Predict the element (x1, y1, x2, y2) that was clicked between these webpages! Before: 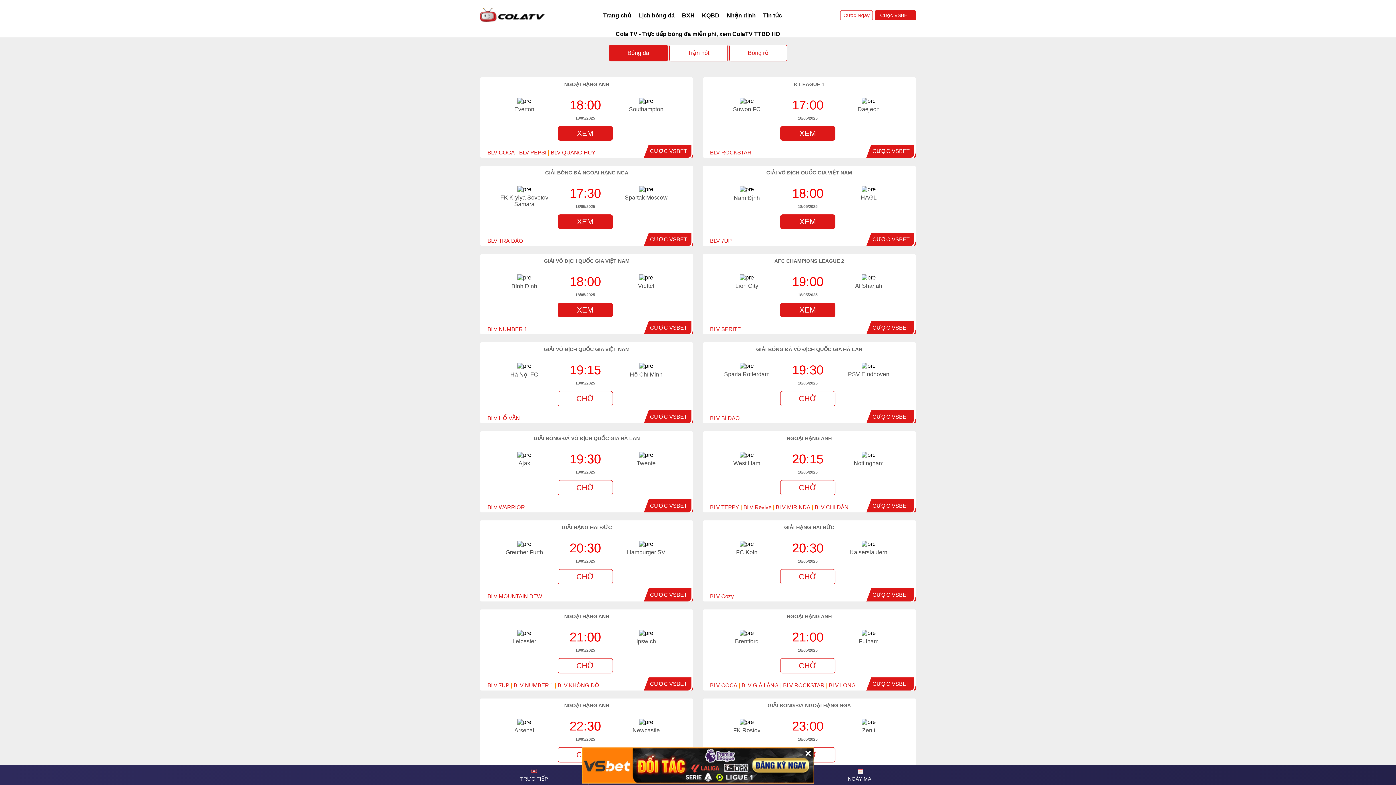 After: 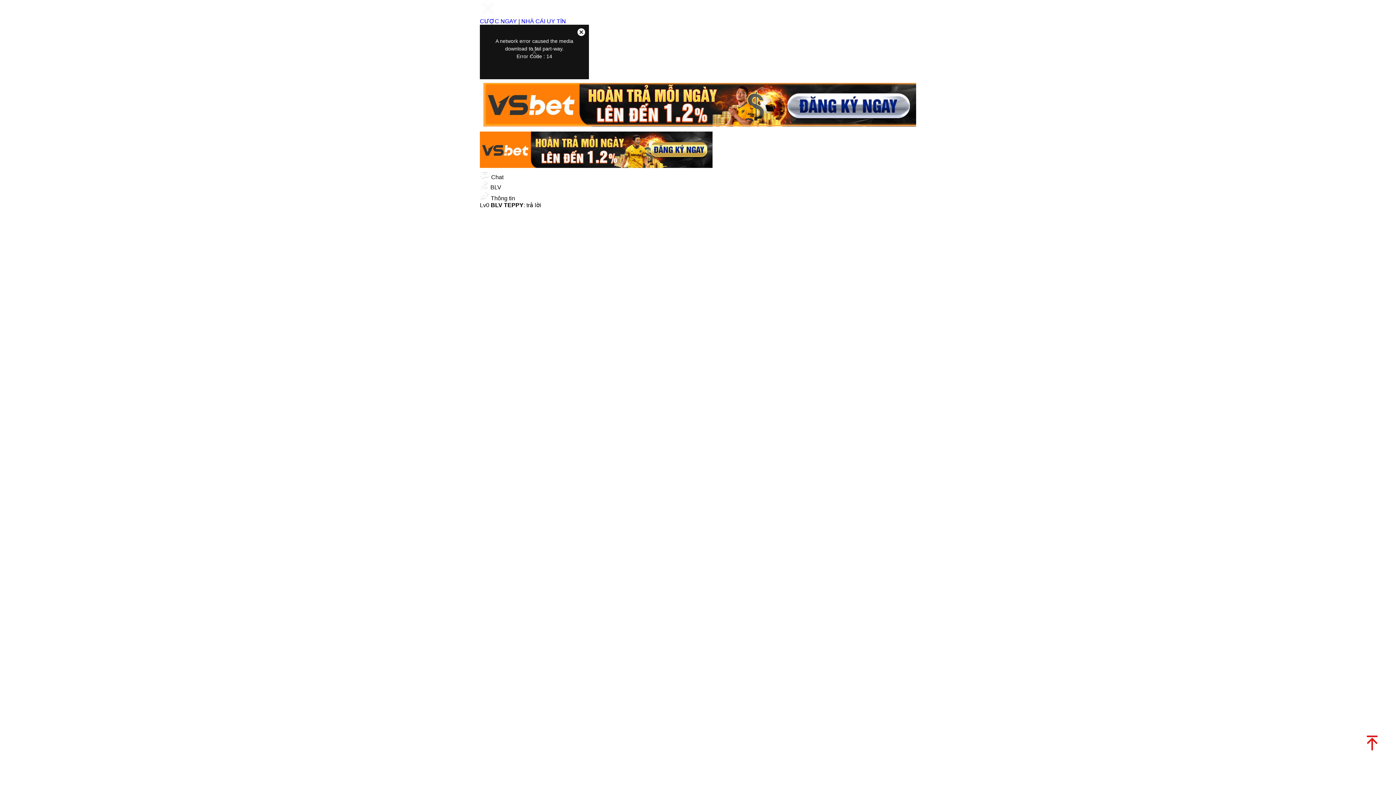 Action: label: CHỜ bbox: (780, 480, 835, 495)